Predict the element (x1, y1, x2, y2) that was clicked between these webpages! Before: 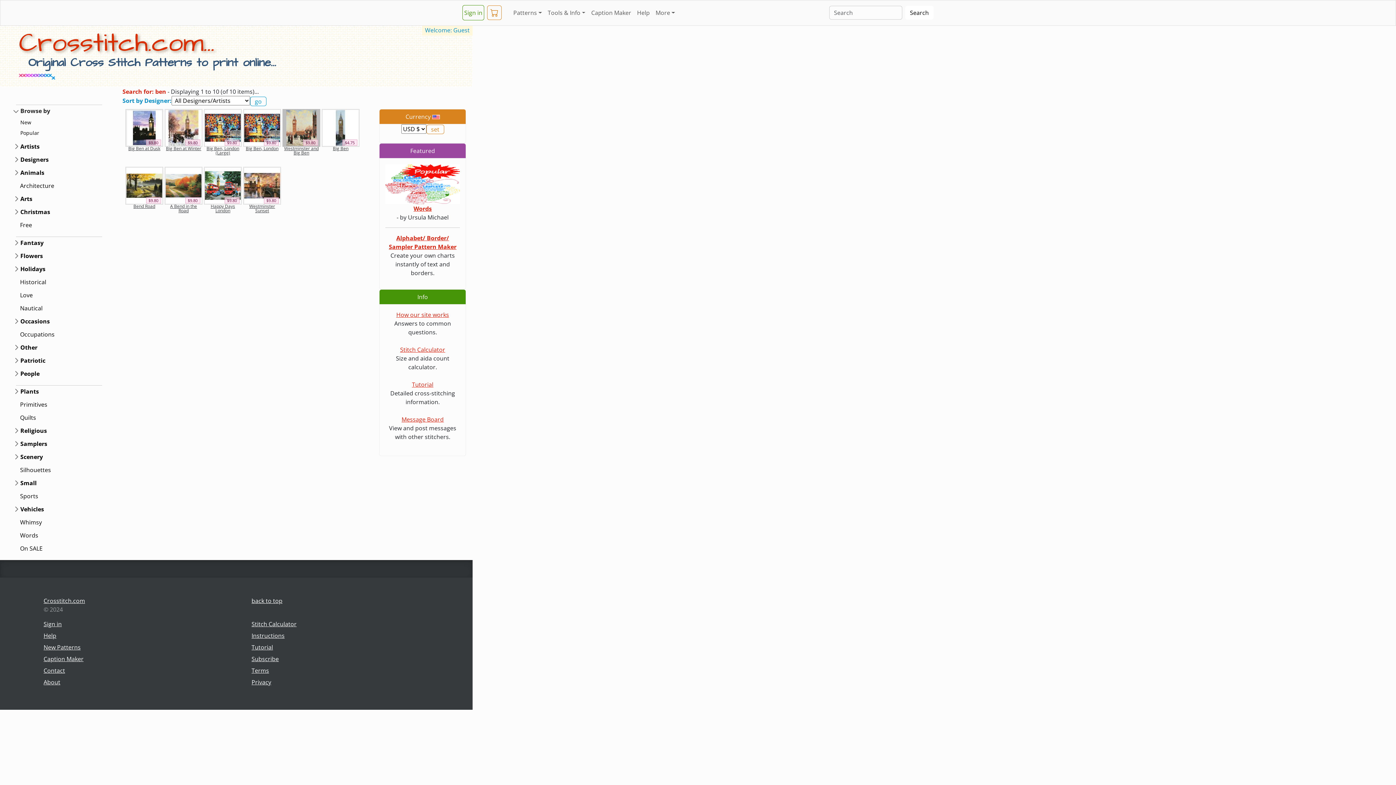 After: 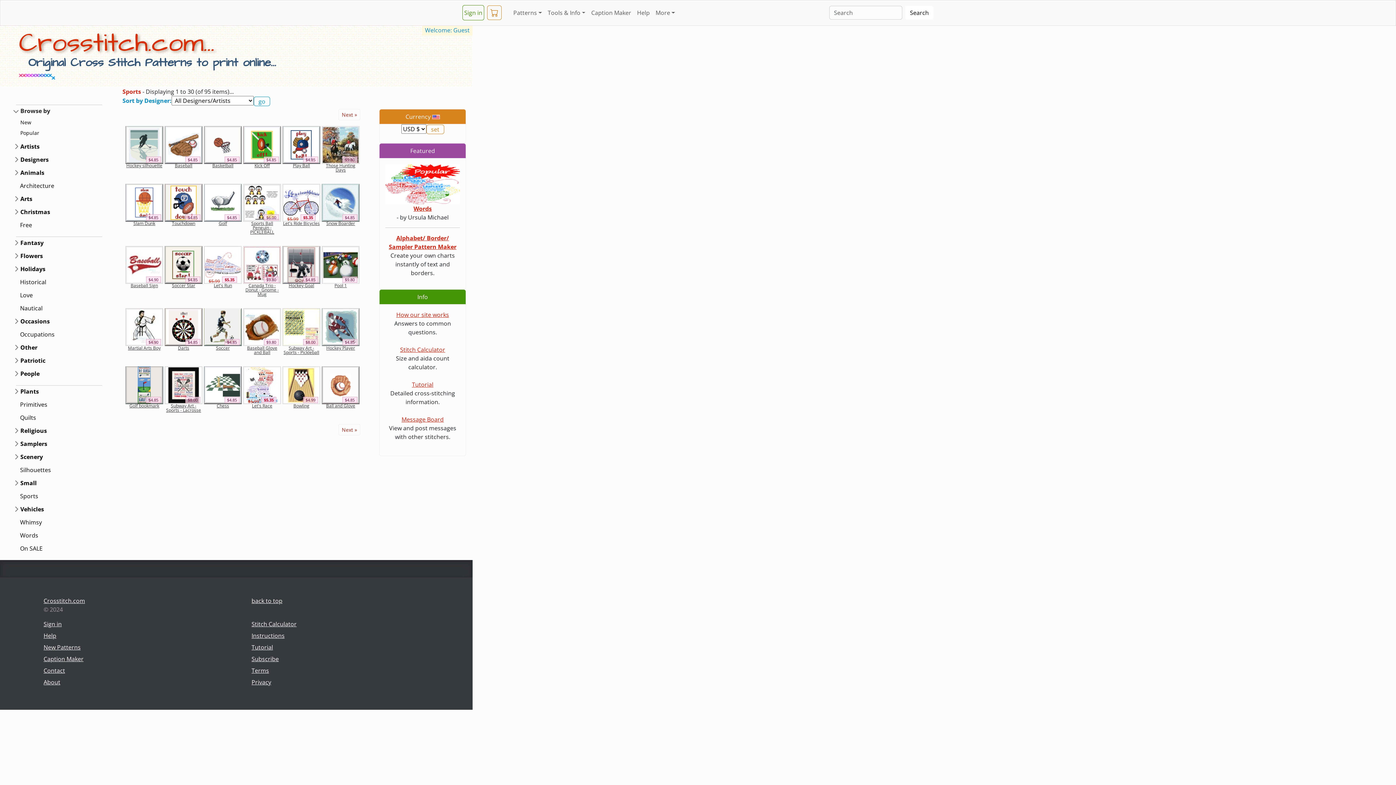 Action: label: Sports bbox: (17, 490, 41, 502)